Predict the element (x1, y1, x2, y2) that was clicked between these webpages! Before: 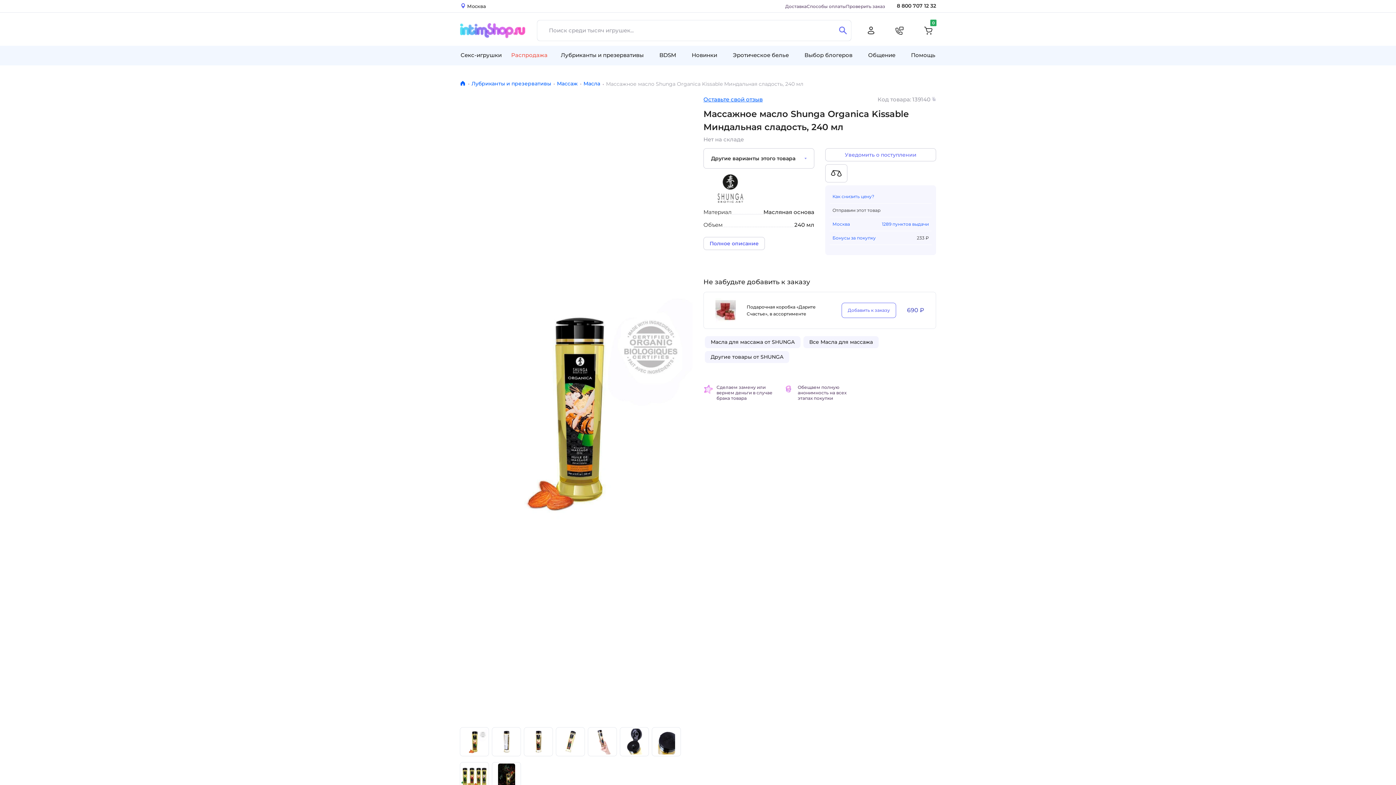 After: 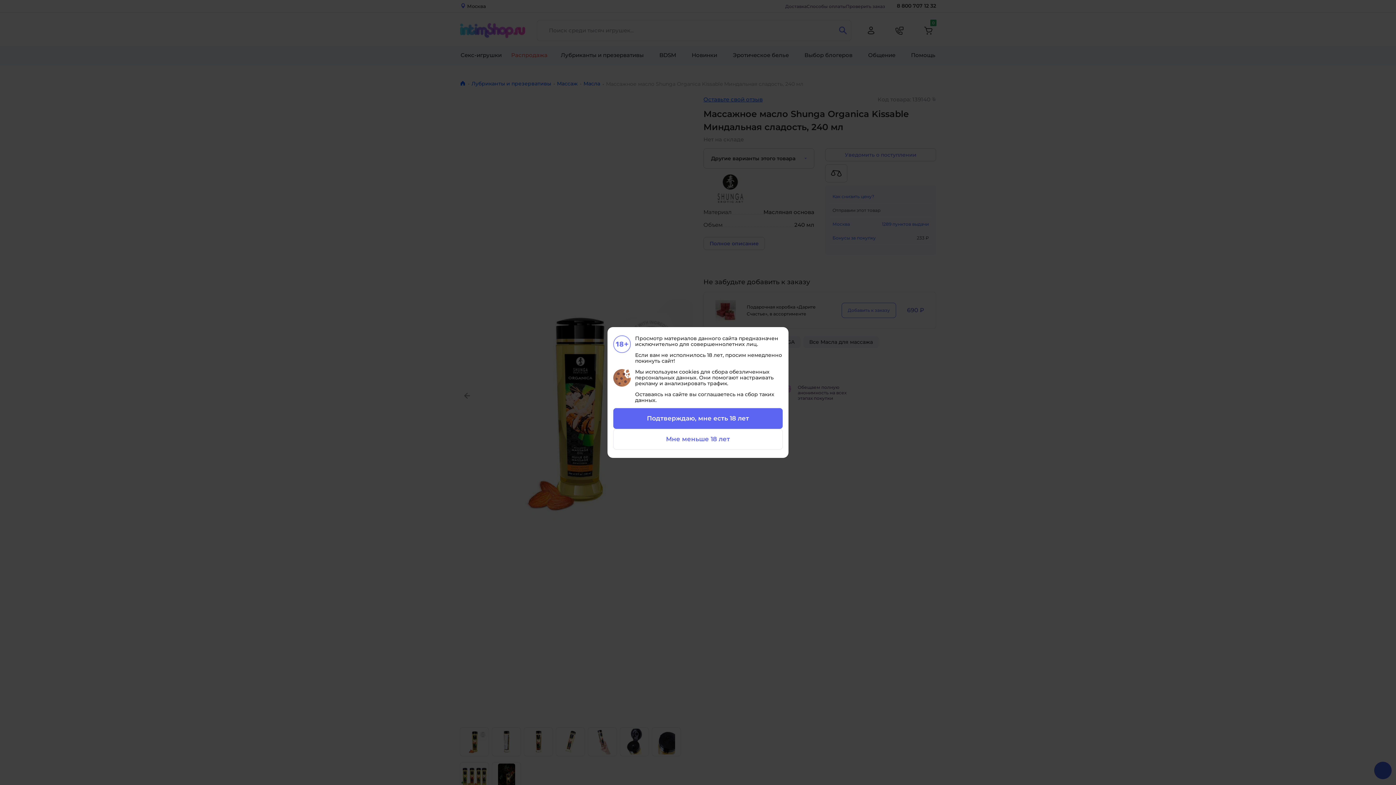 Action: bbox: (897, 2, 936, 9) label: 8 800 707 12 32